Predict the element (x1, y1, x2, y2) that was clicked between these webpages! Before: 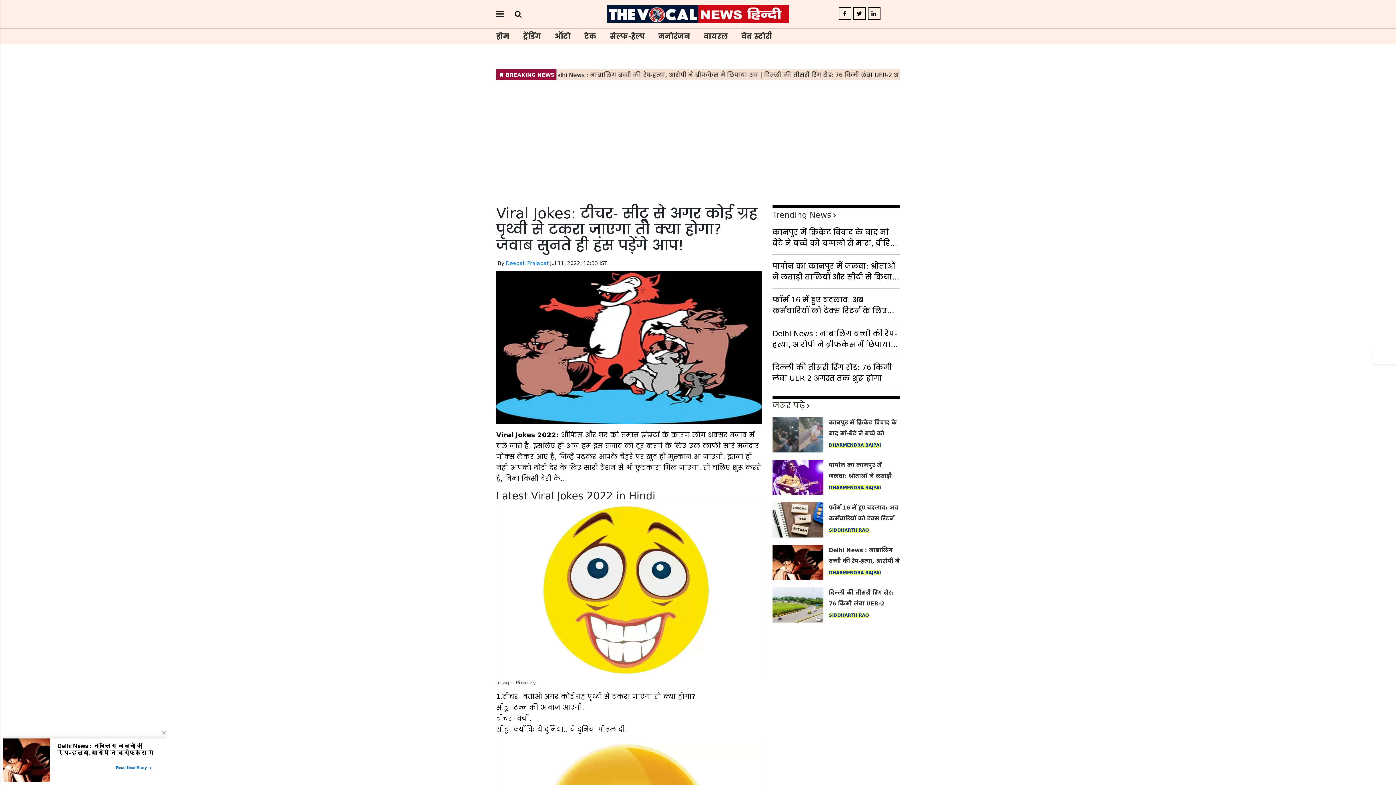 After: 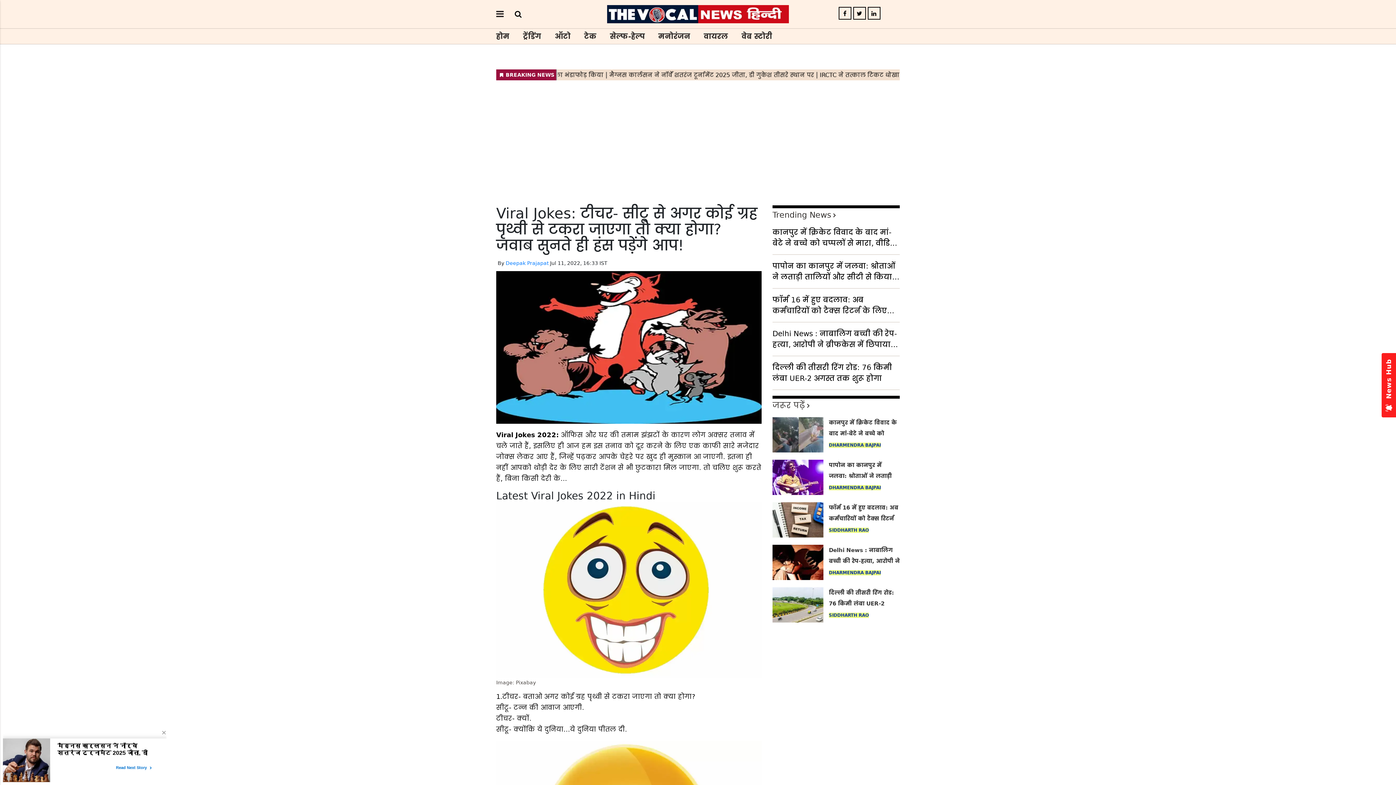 Action: bbox: (852, 10, 866, 17)